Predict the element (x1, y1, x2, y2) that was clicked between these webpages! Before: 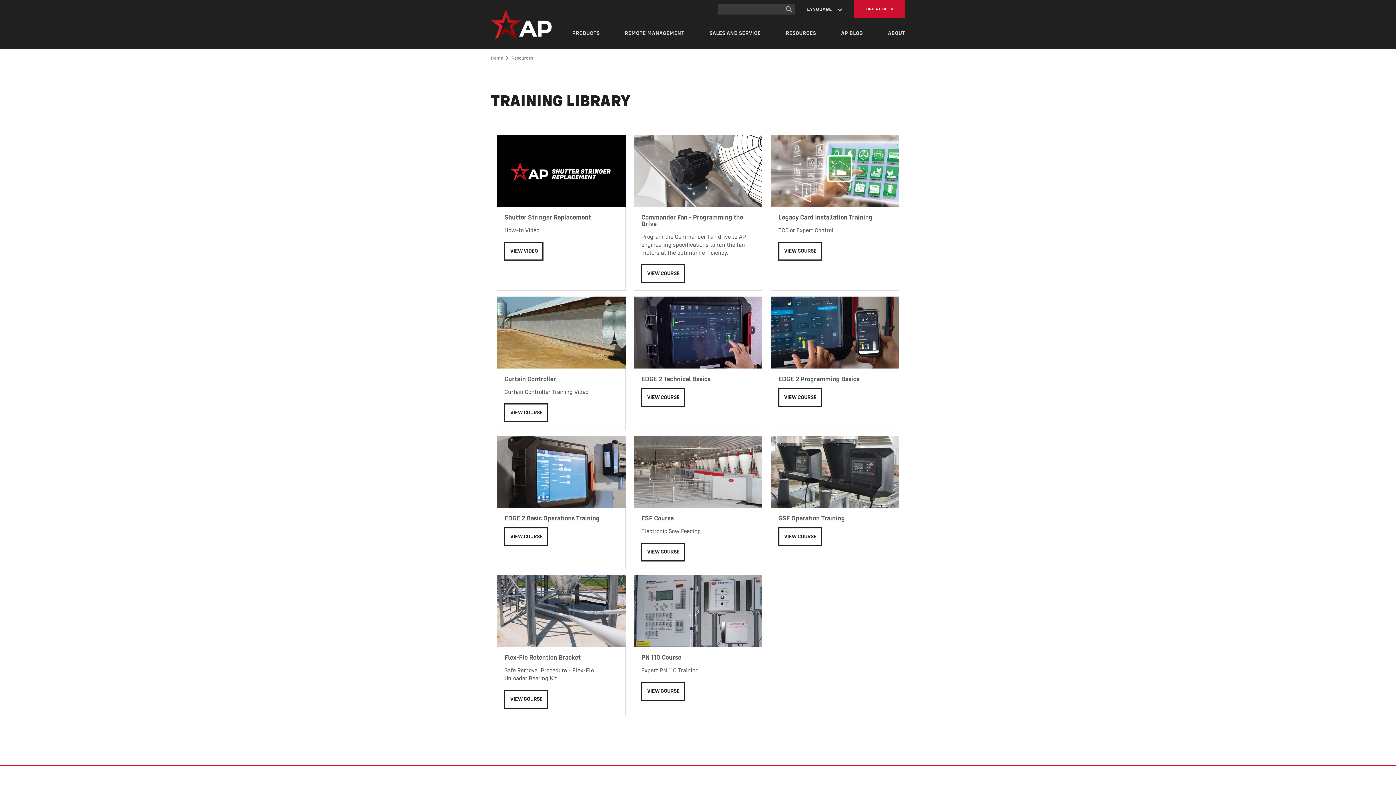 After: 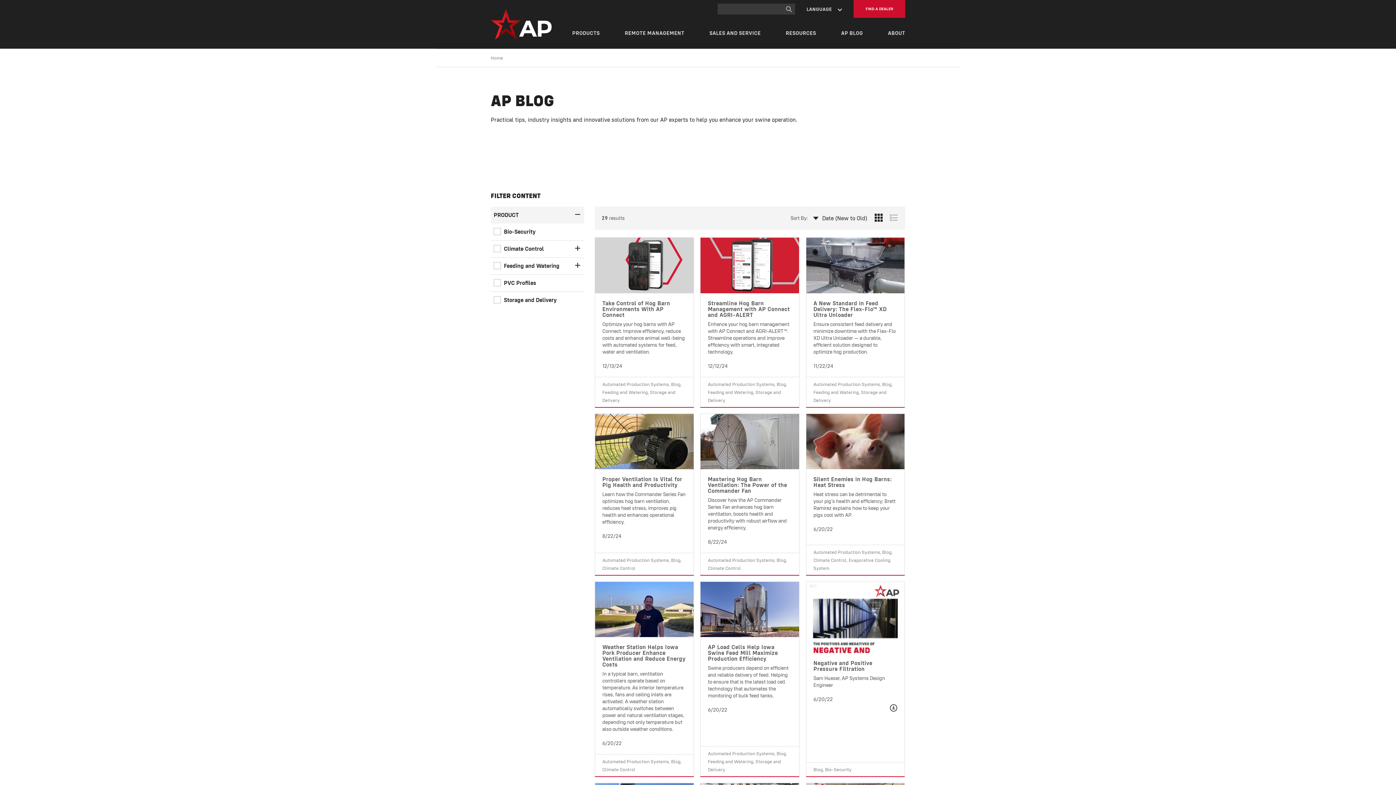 Action: label: AP BLOG bbox: (841, 27, 863, 39)